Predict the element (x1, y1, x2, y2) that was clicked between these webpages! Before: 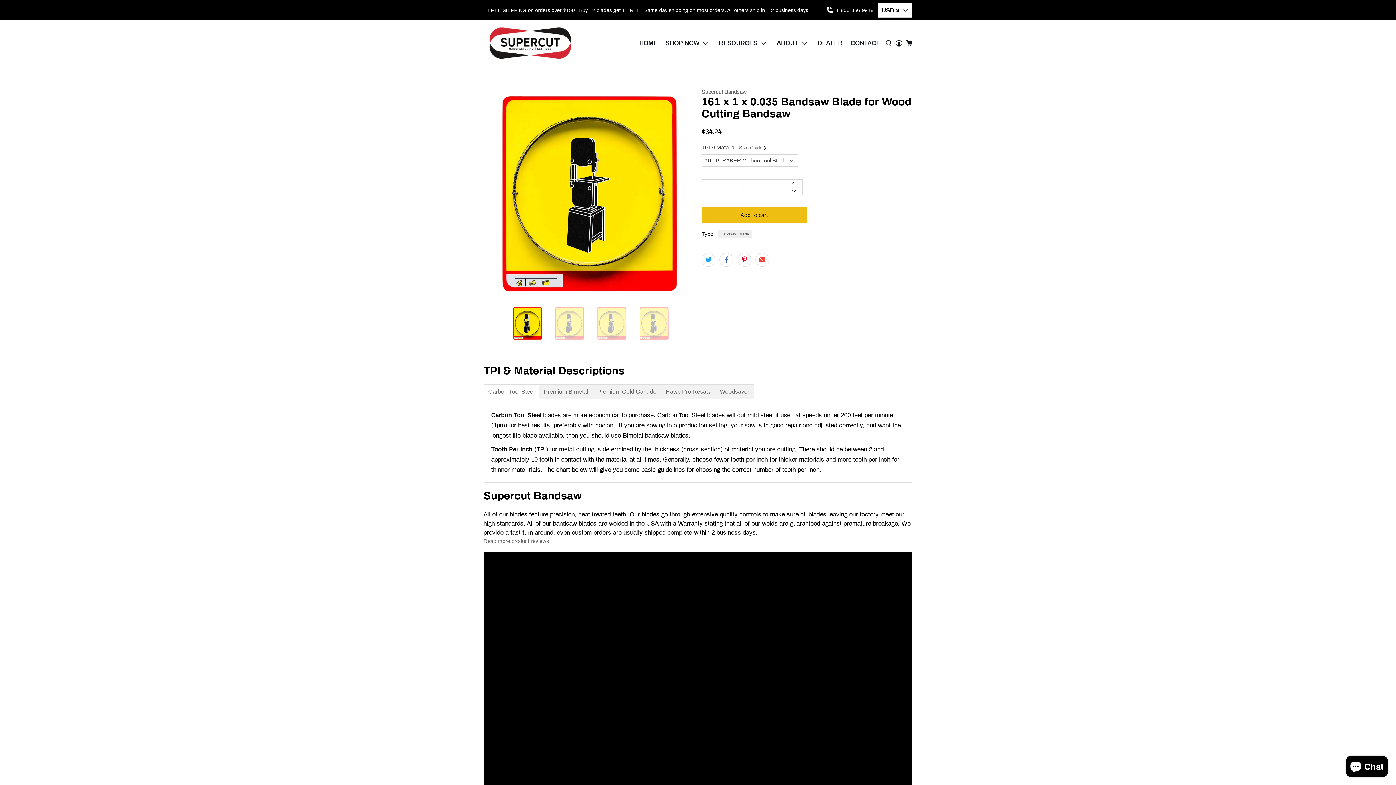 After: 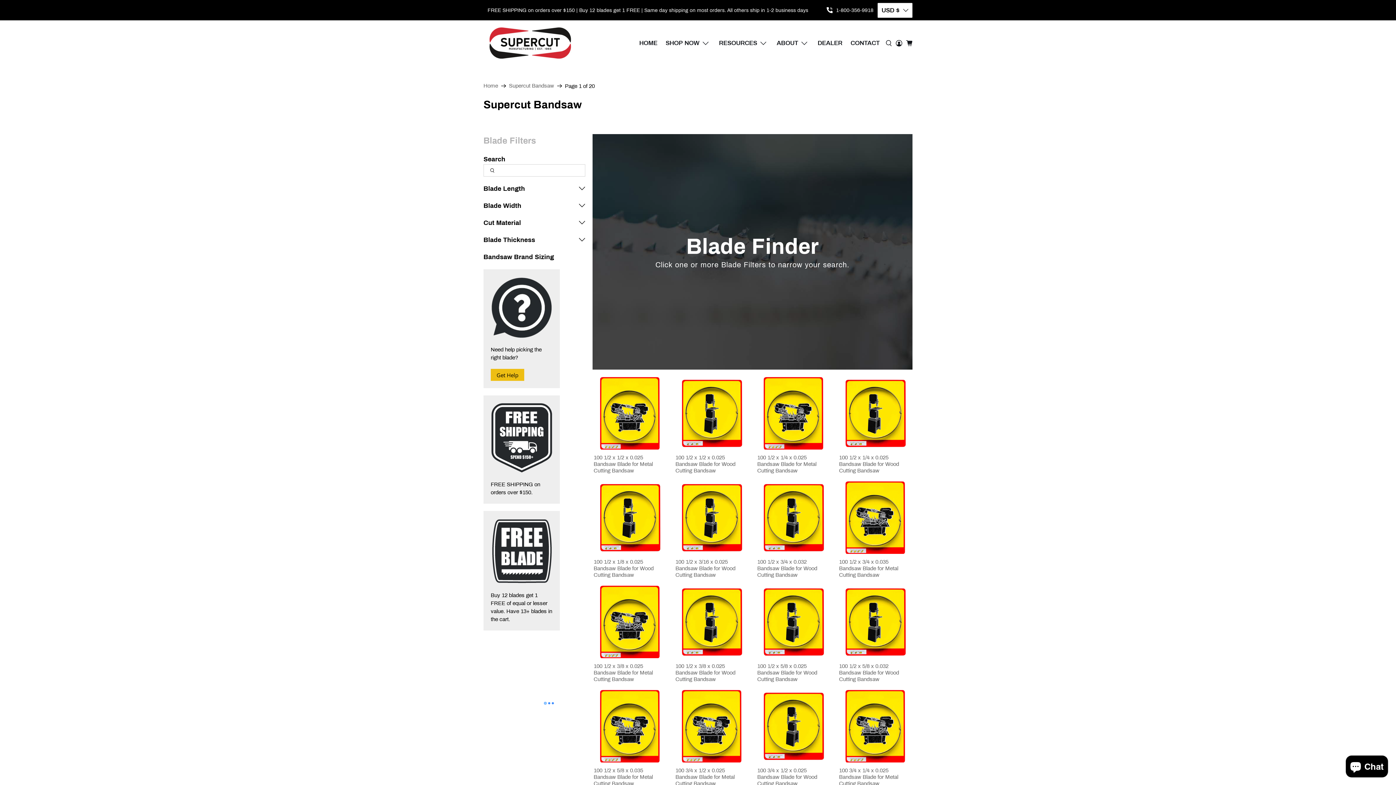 Action: bbox: (701, 89, 746, 94) label: Supercut Bandsaw